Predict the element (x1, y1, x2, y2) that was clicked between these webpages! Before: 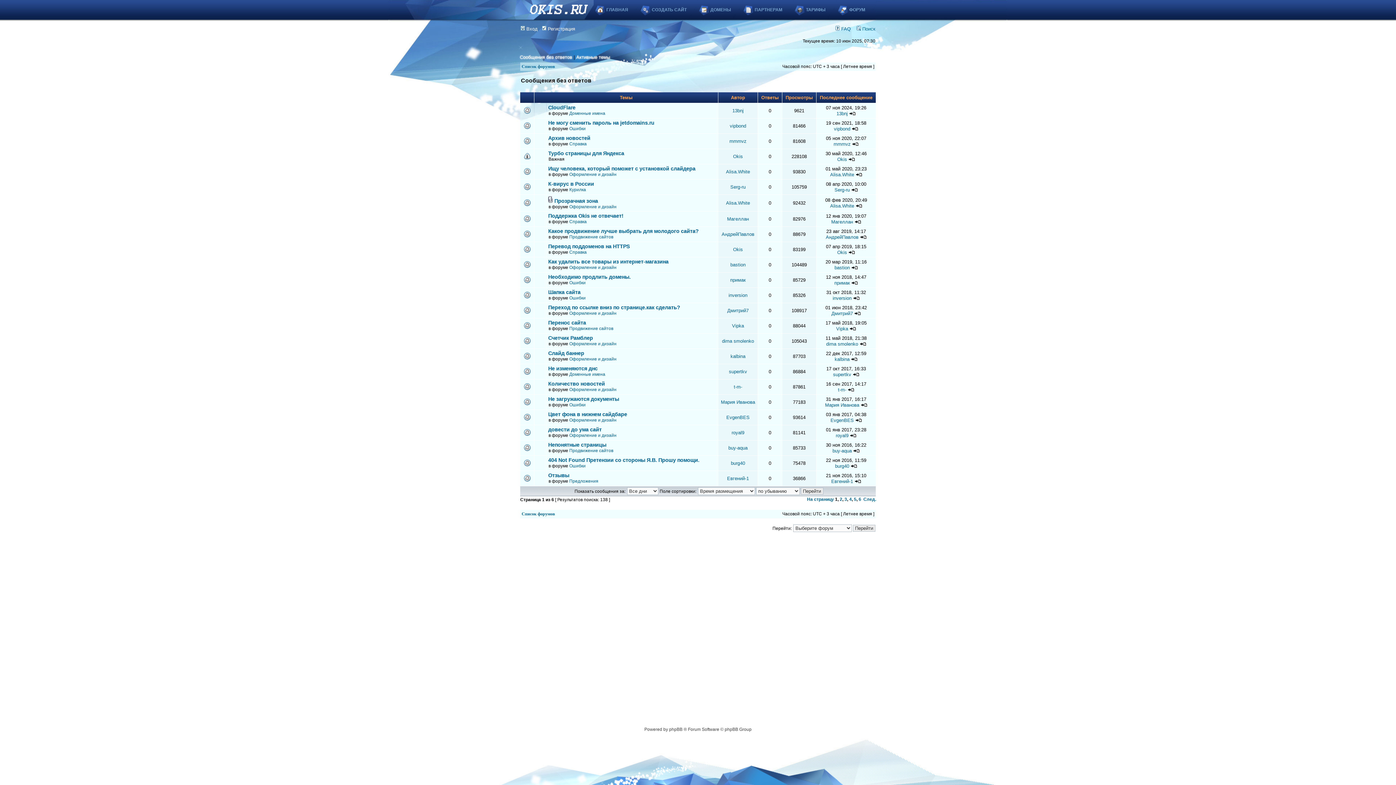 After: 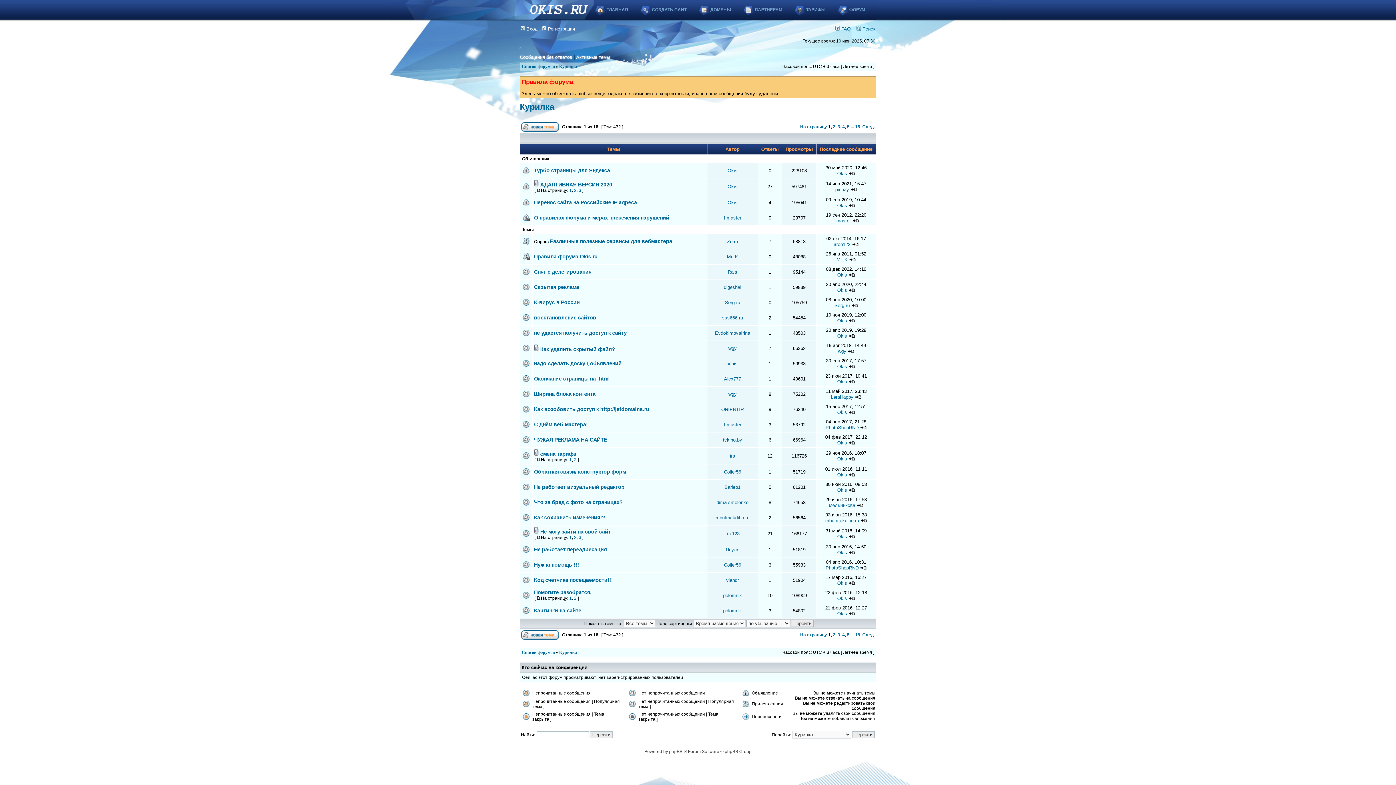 Action: label: Курилка bbox: (569, 187, 586, 192)